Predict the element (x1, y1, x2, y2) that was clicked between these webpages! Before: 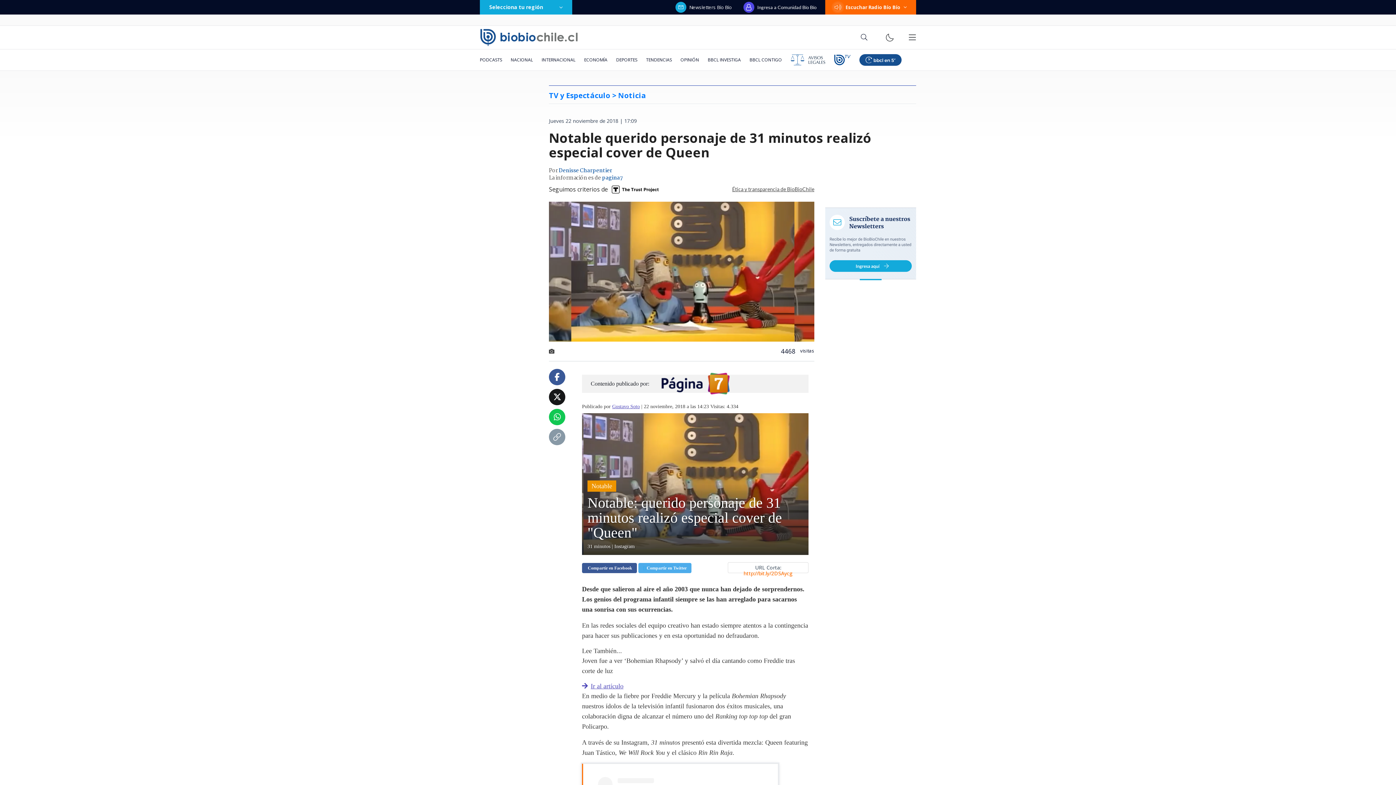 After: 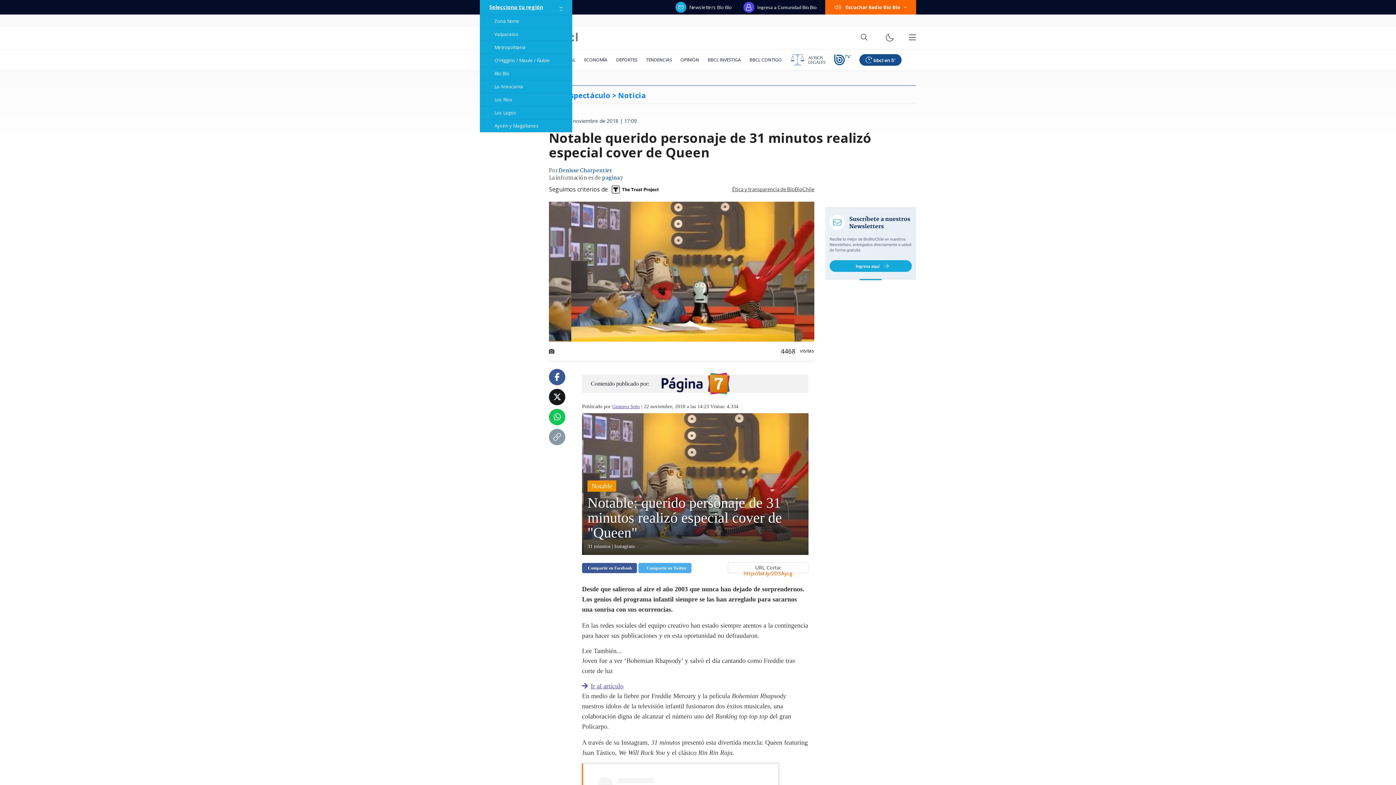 Action: label: Selecciona tu región bbox: (480, 0, 572, 14)